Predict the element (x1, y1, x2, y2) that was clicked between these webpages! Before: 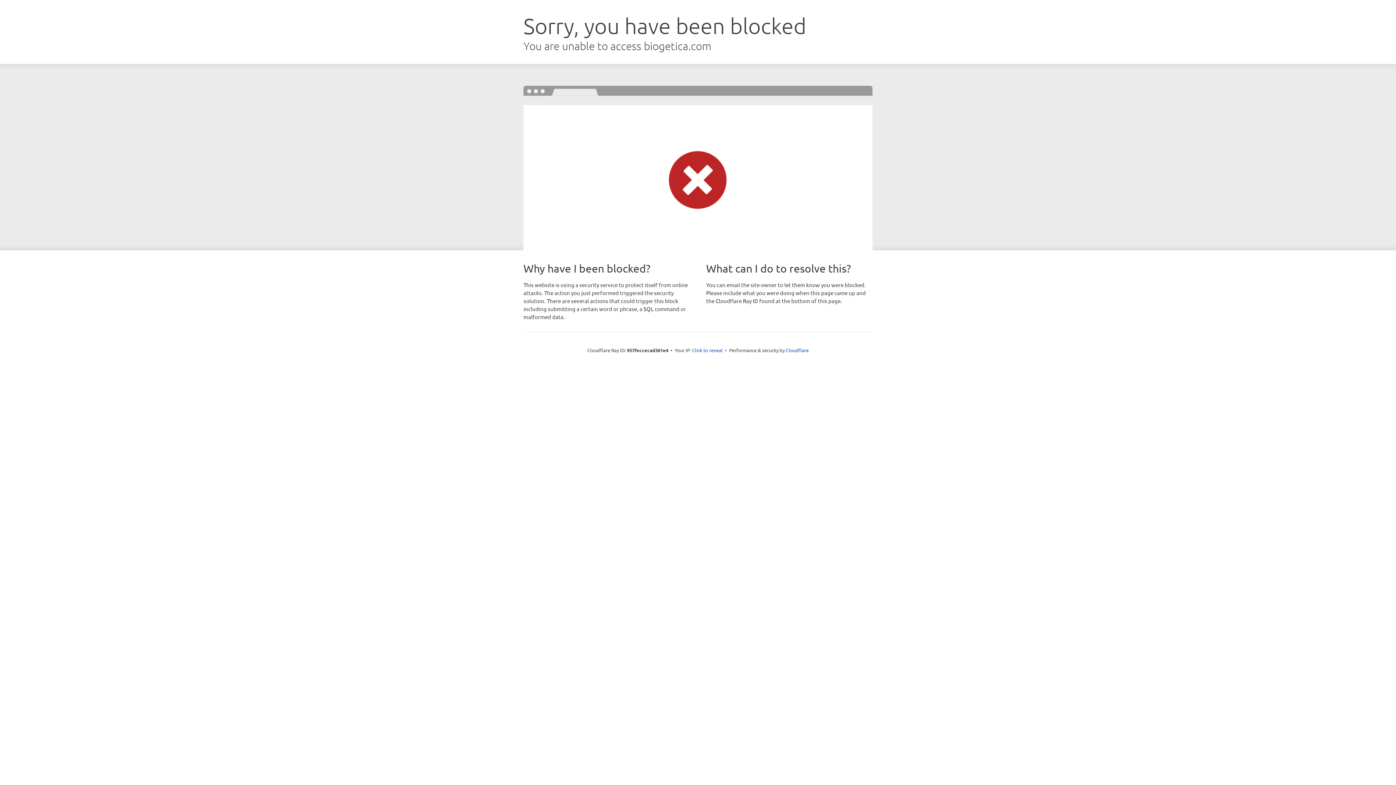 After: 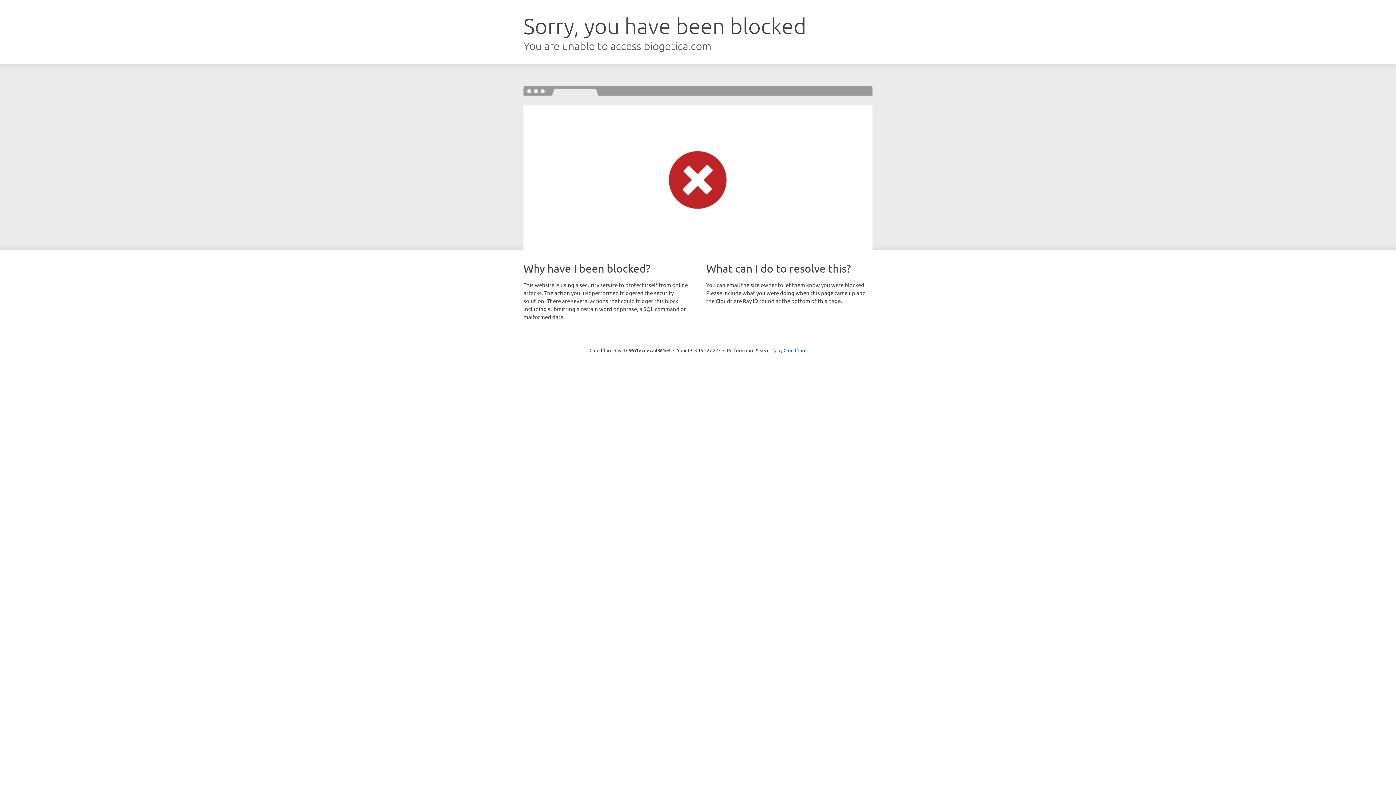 Action: label: Click to reveal bbox: (692, 346, 722, 353)